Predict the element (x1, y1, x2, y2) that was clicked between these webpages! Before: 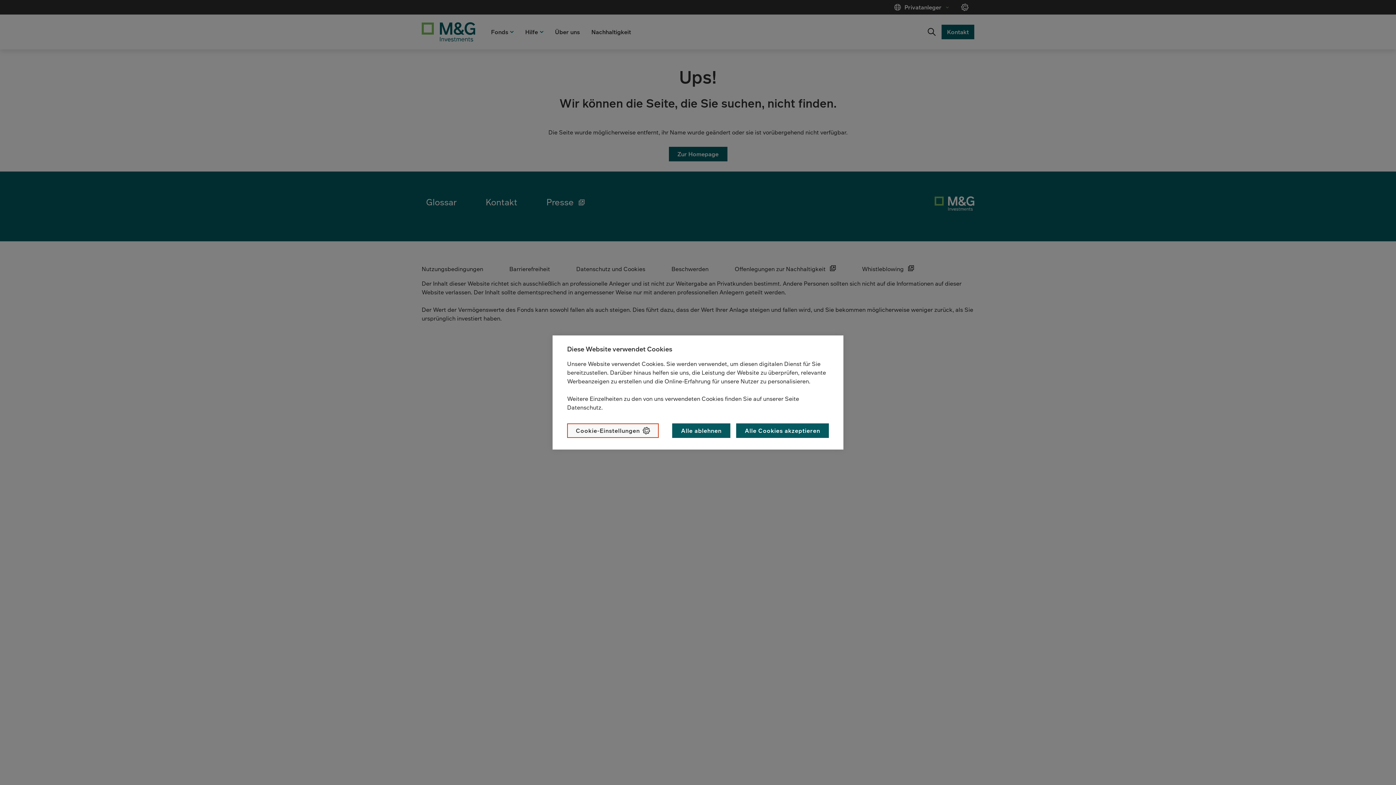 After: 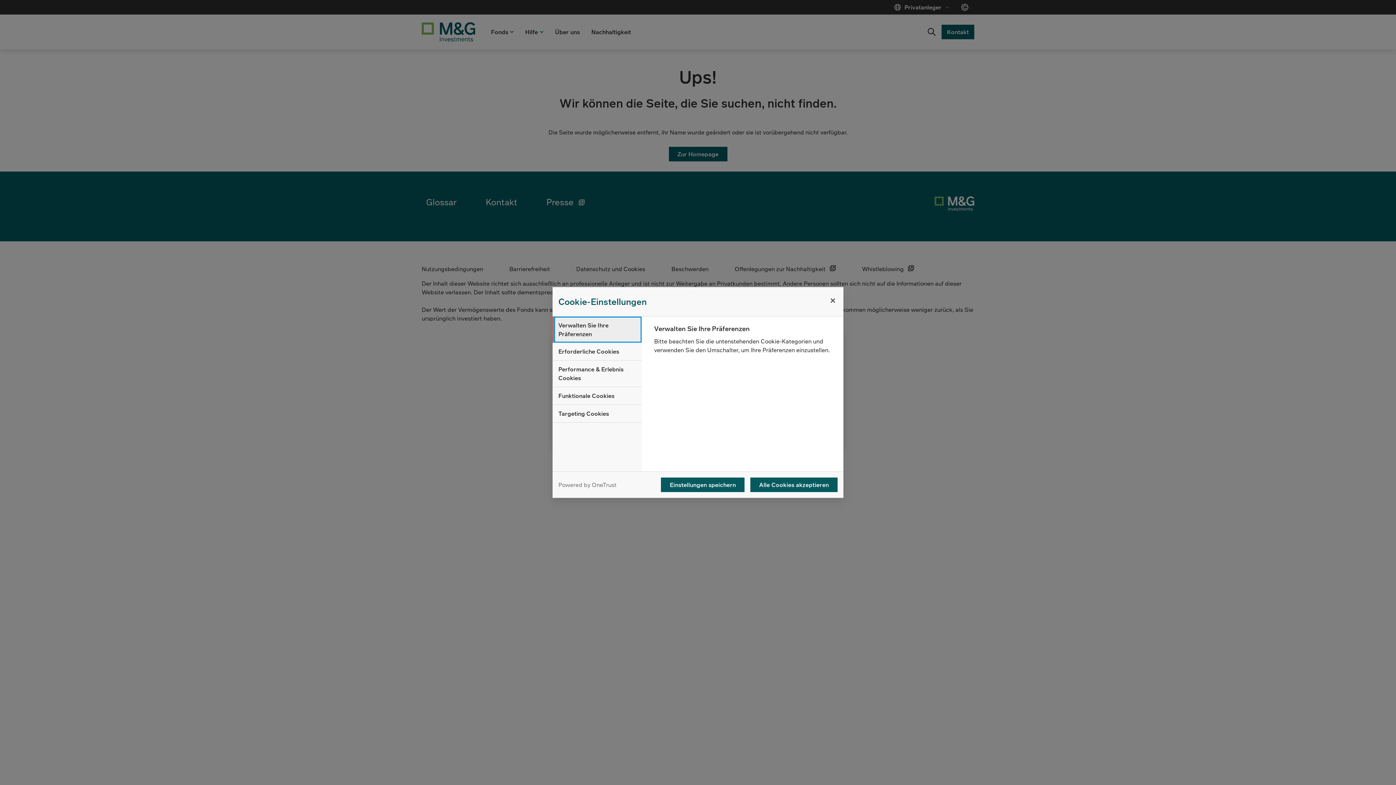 Action: bbox: (567, 423, 658, 438) label: Cookie-Einstellungen